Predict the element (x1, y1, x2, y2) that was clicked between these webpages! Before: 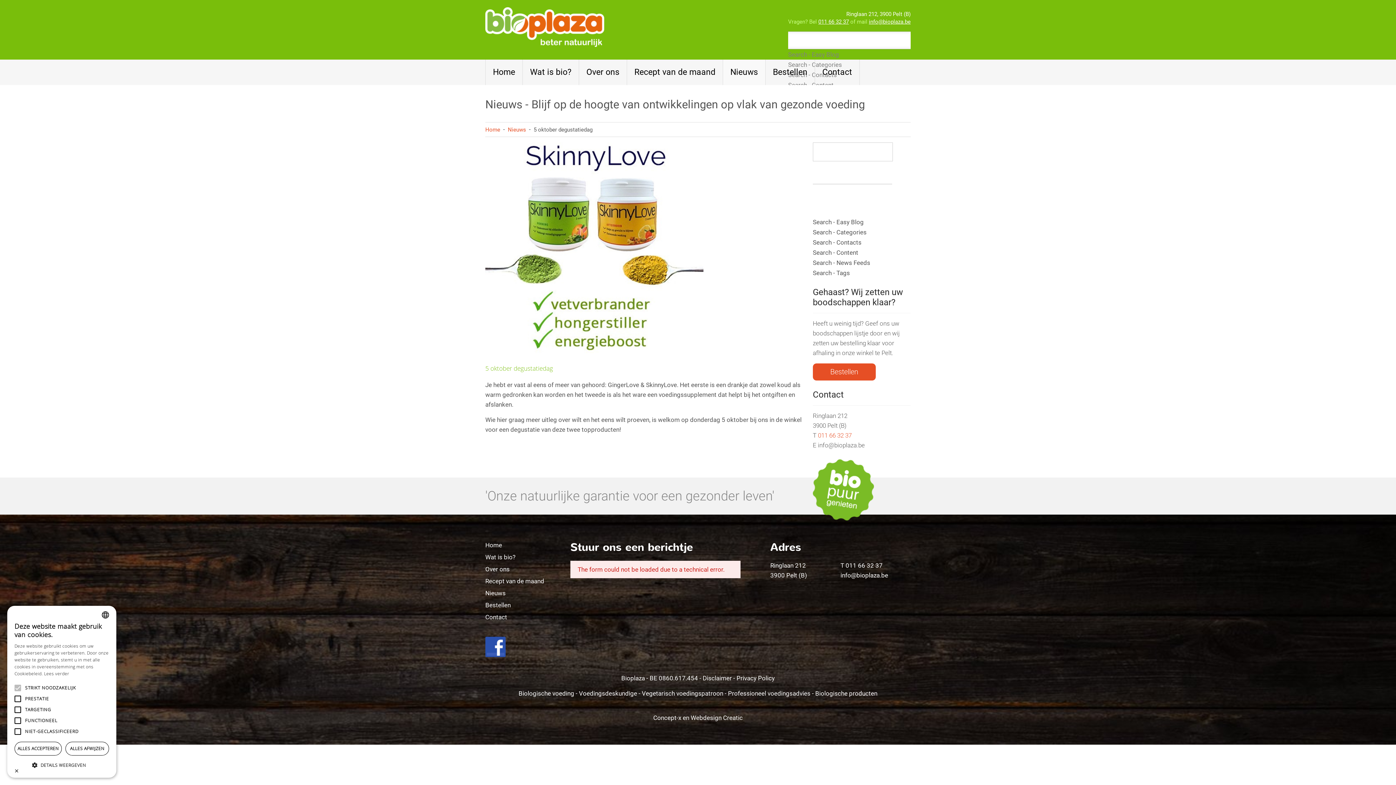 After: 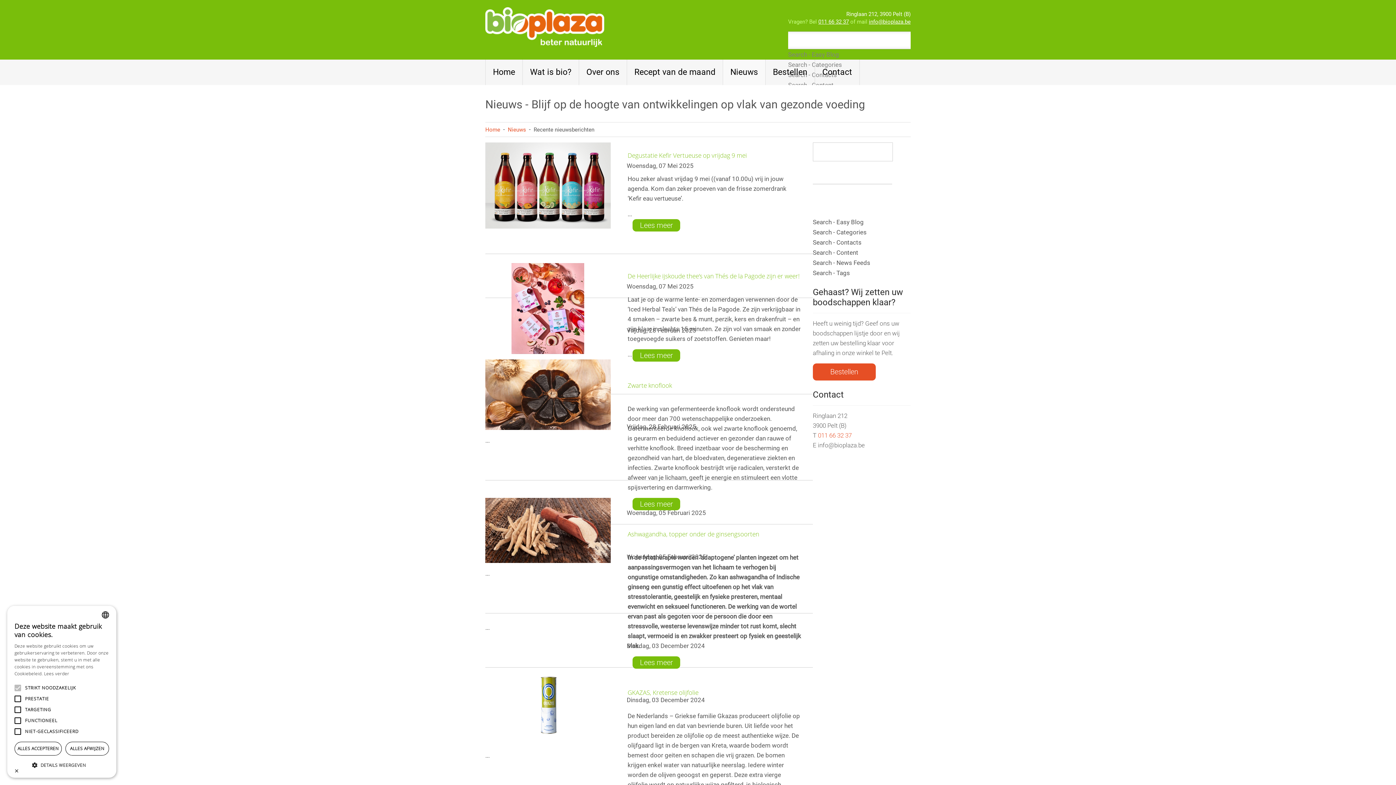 Action: bbox: (508, 124, 526, 134) label: Nieuws